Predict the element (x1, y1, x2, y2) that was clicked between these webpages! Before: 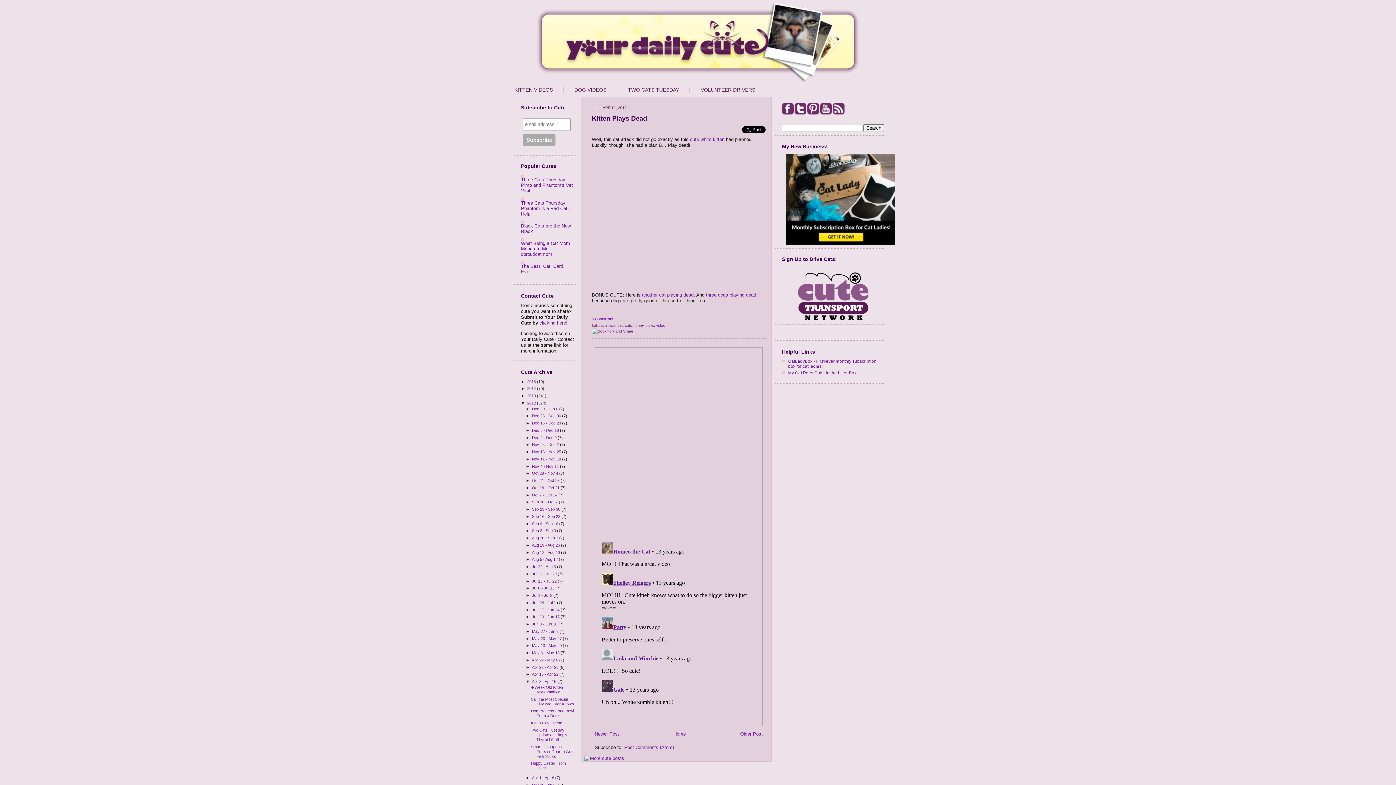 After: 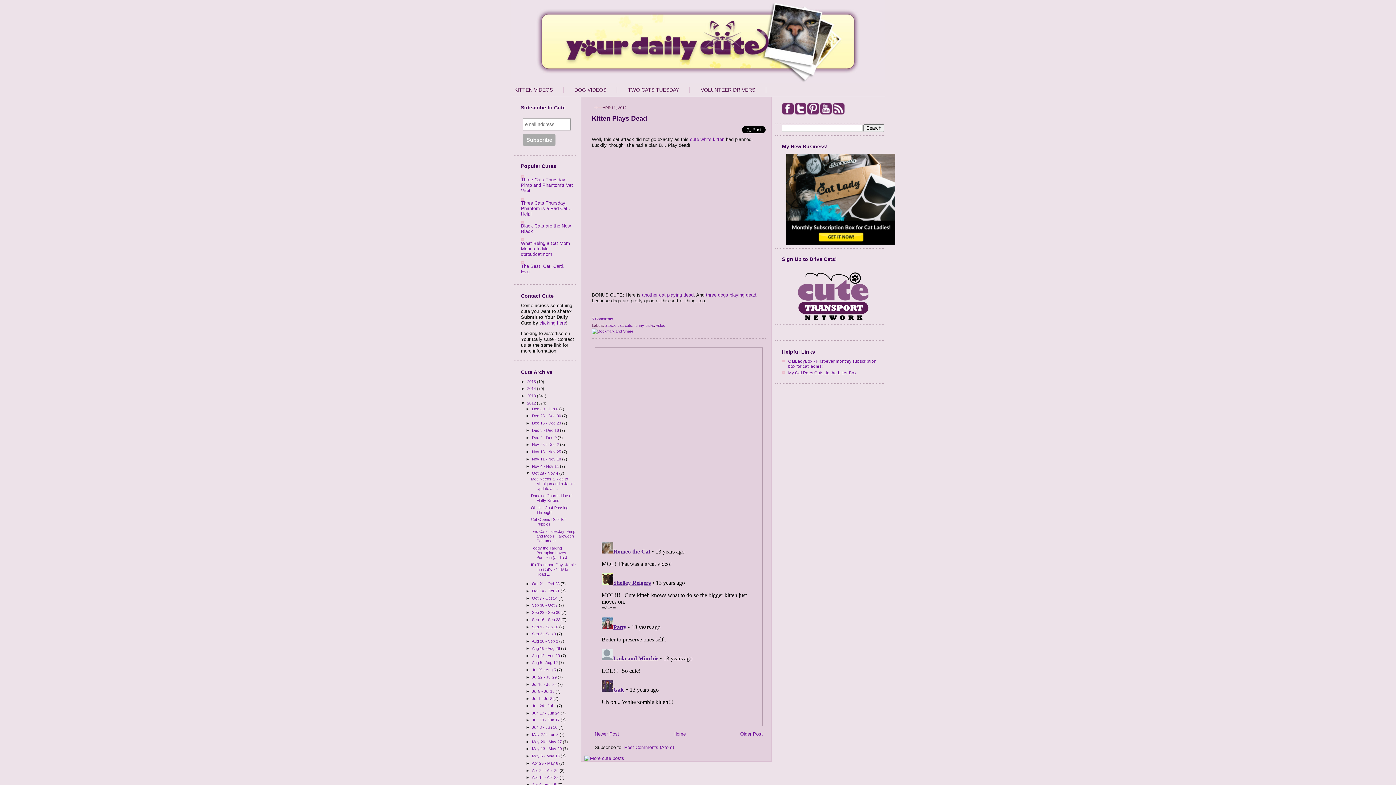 Action: bbox: (525, 471, 532, 475) label: ►  